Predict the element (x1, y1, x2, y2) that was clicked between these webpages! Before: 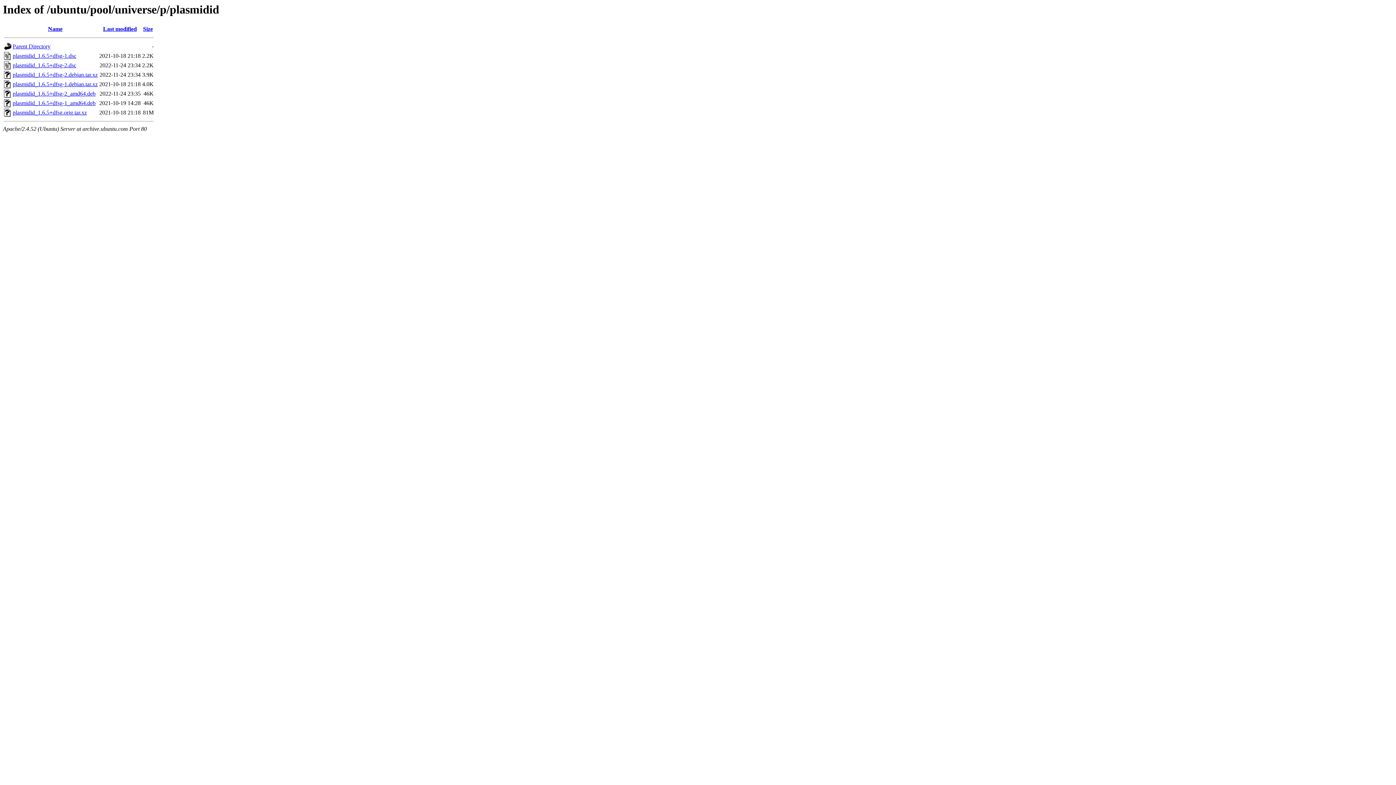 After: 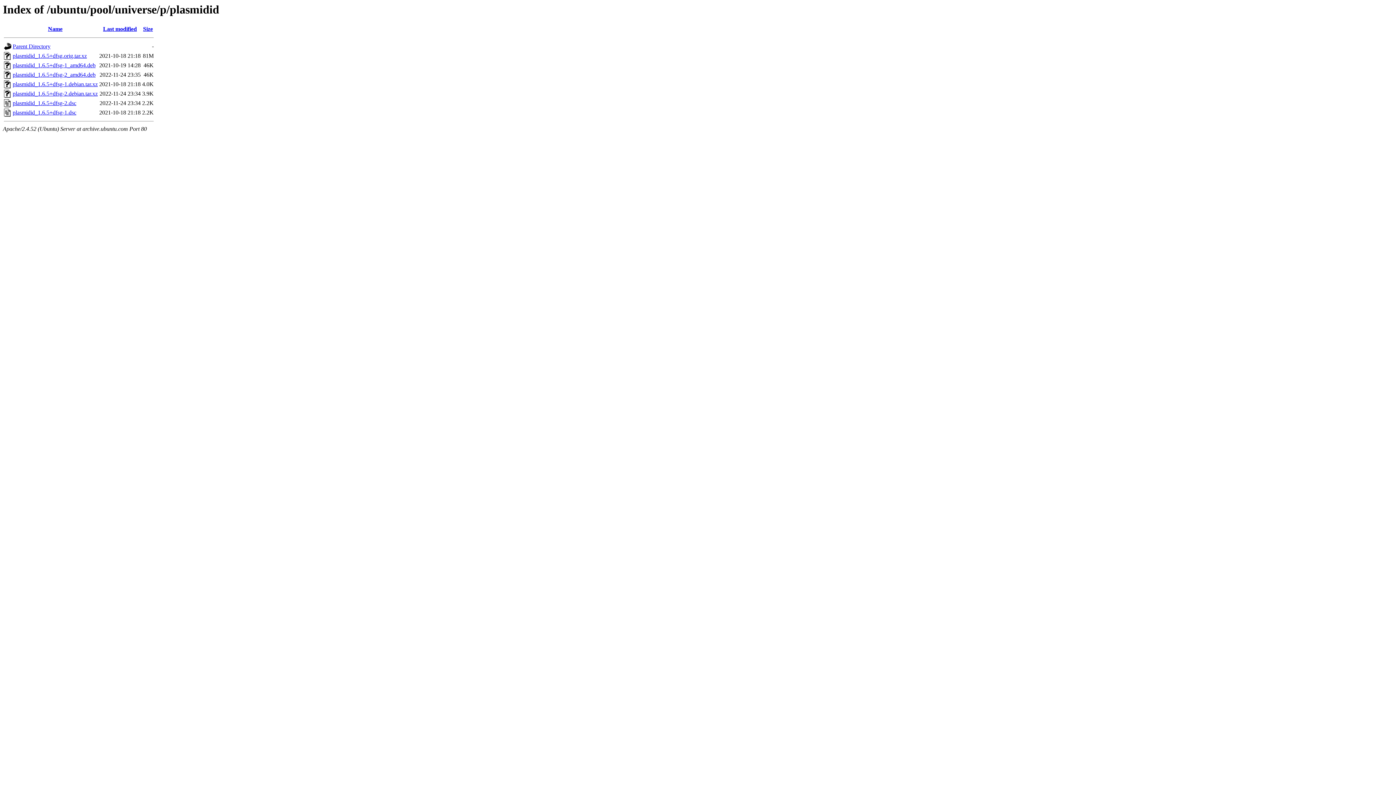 Action: bbox: (143, 25, 152, 32) label: Size